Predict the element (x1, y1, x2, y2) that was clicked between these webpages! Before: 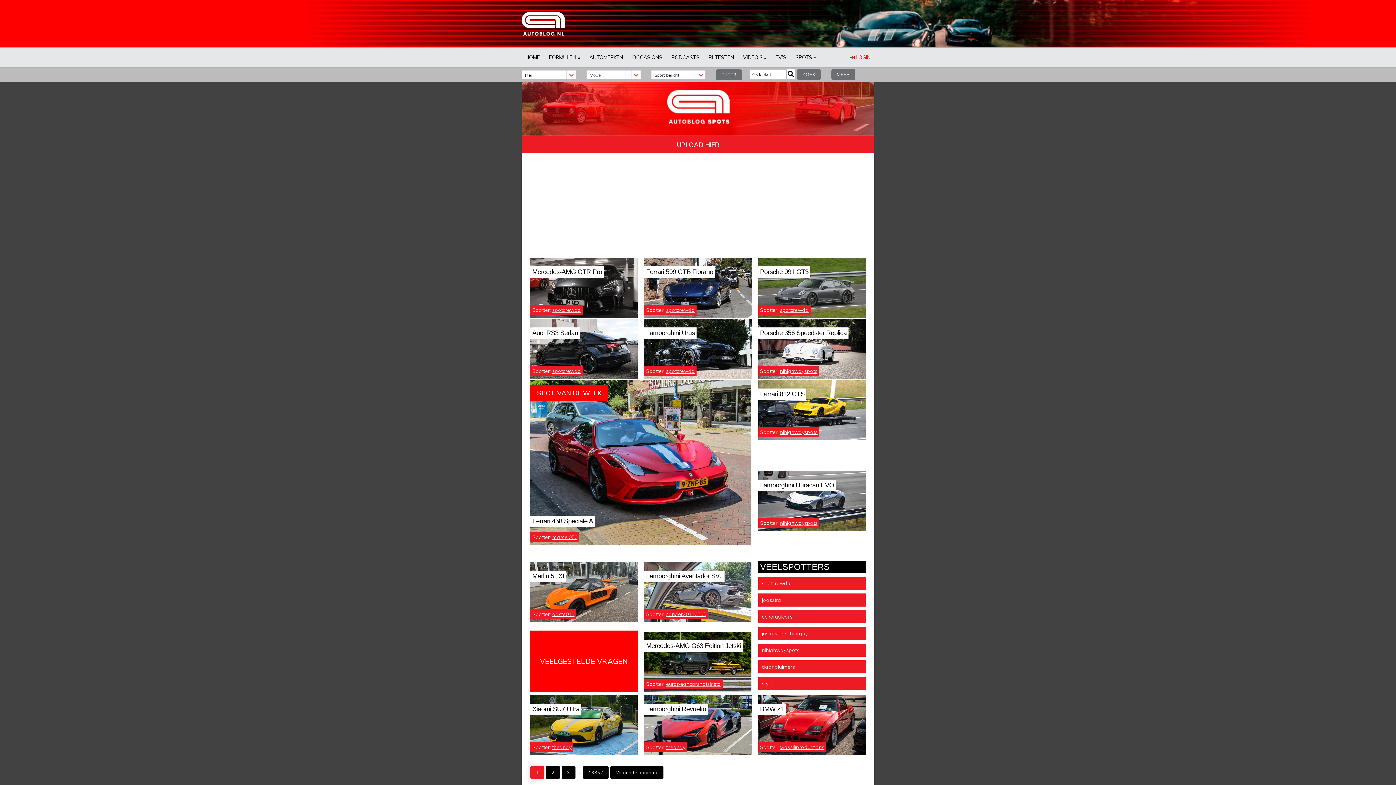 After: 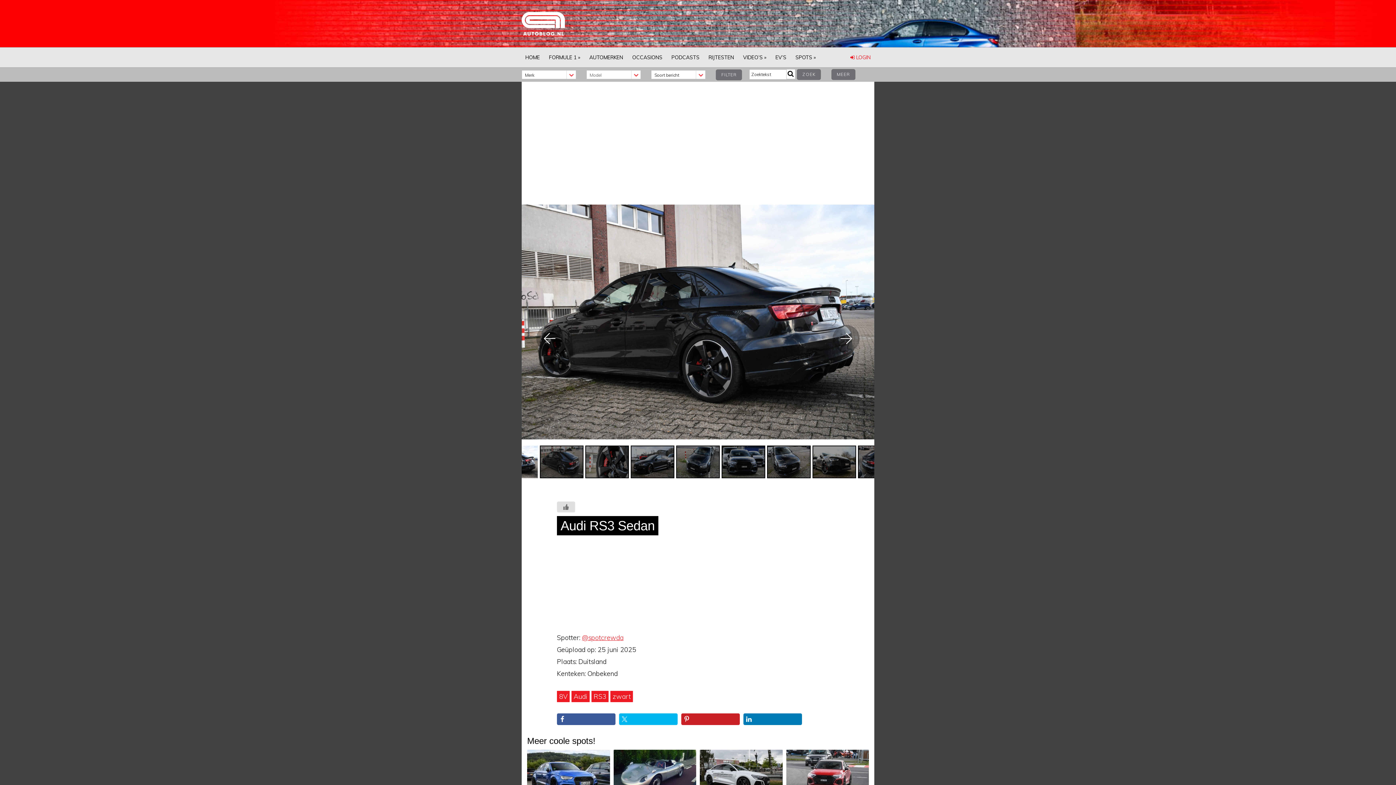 Action: bbox: (530, 372, 637, 381)